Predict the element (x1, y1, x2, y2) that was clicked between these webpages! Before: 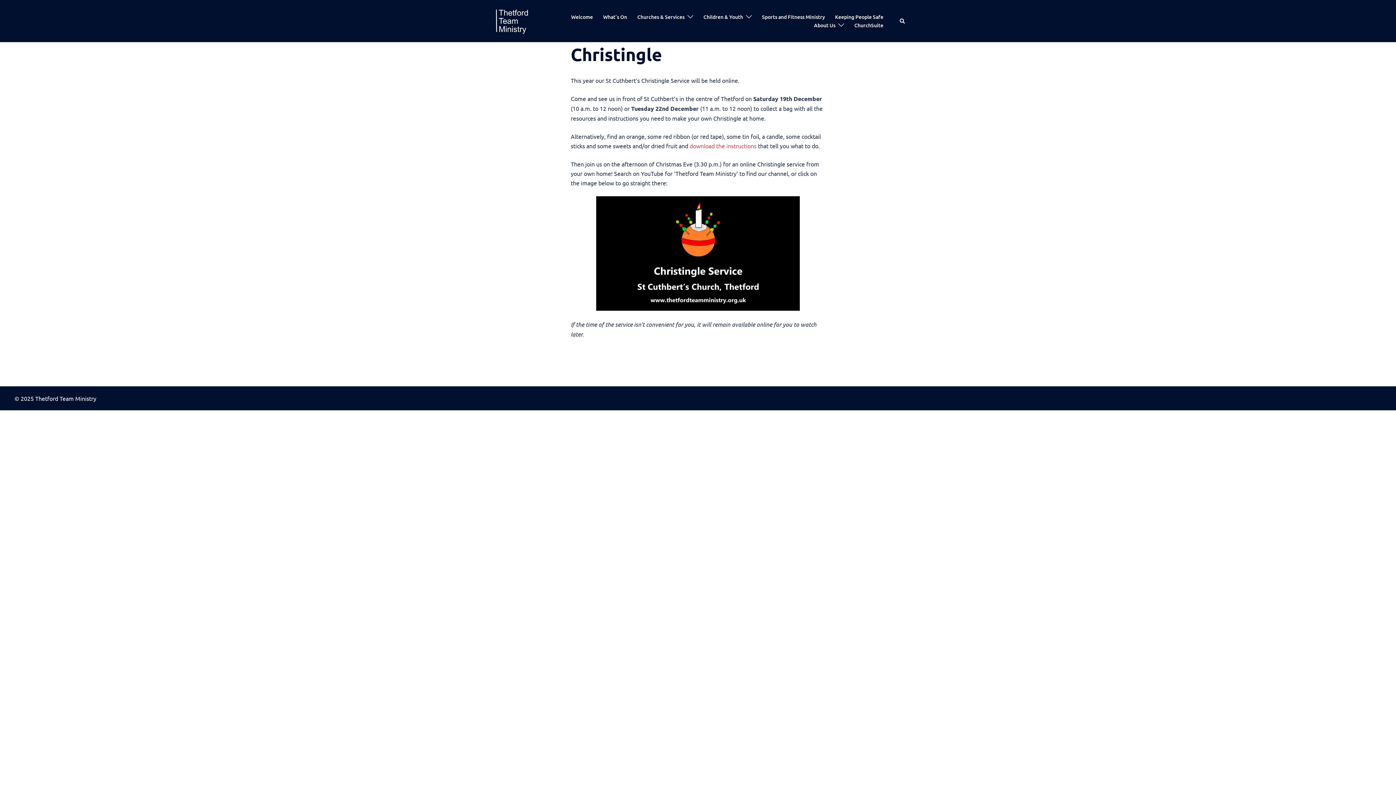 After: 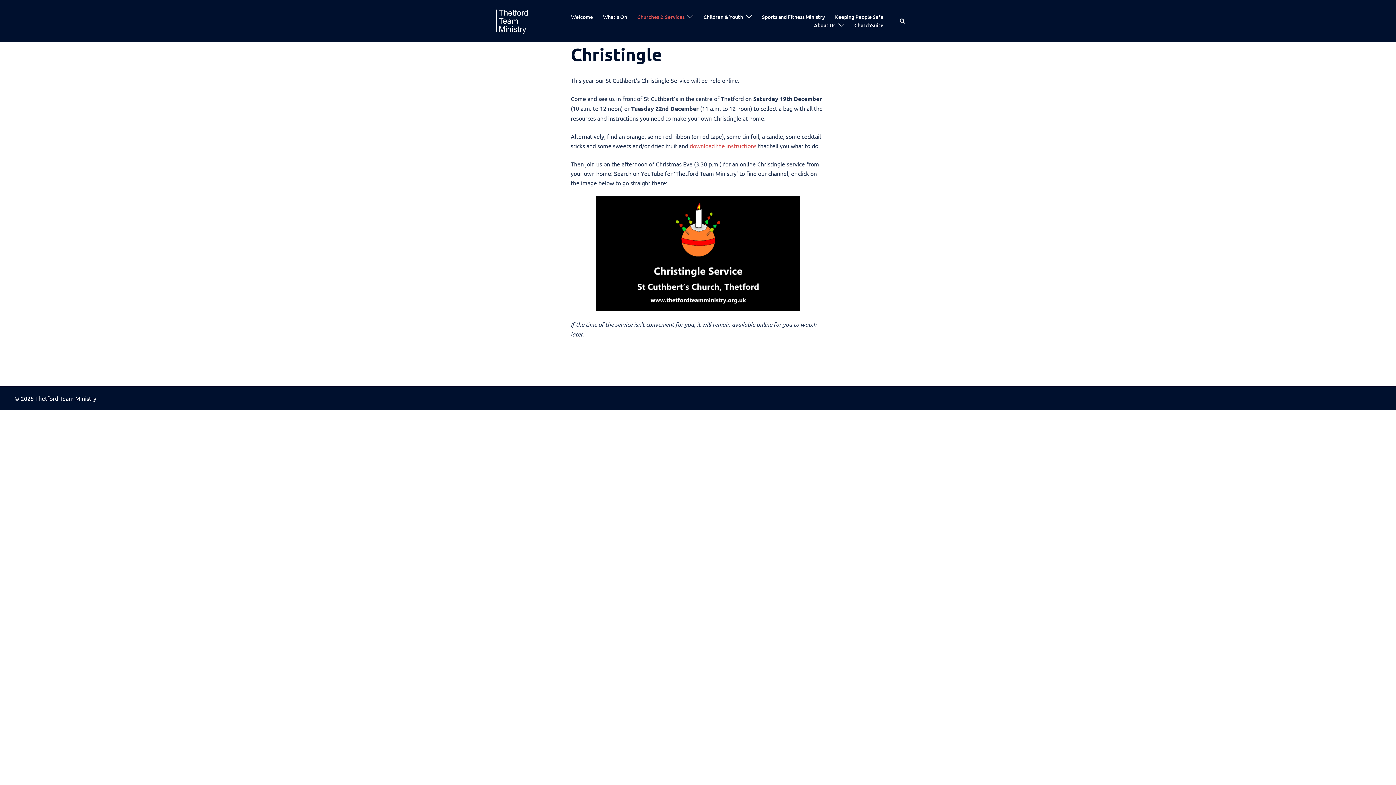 Action: bbox: (637, 12, 684, 21) label: Churches & Services